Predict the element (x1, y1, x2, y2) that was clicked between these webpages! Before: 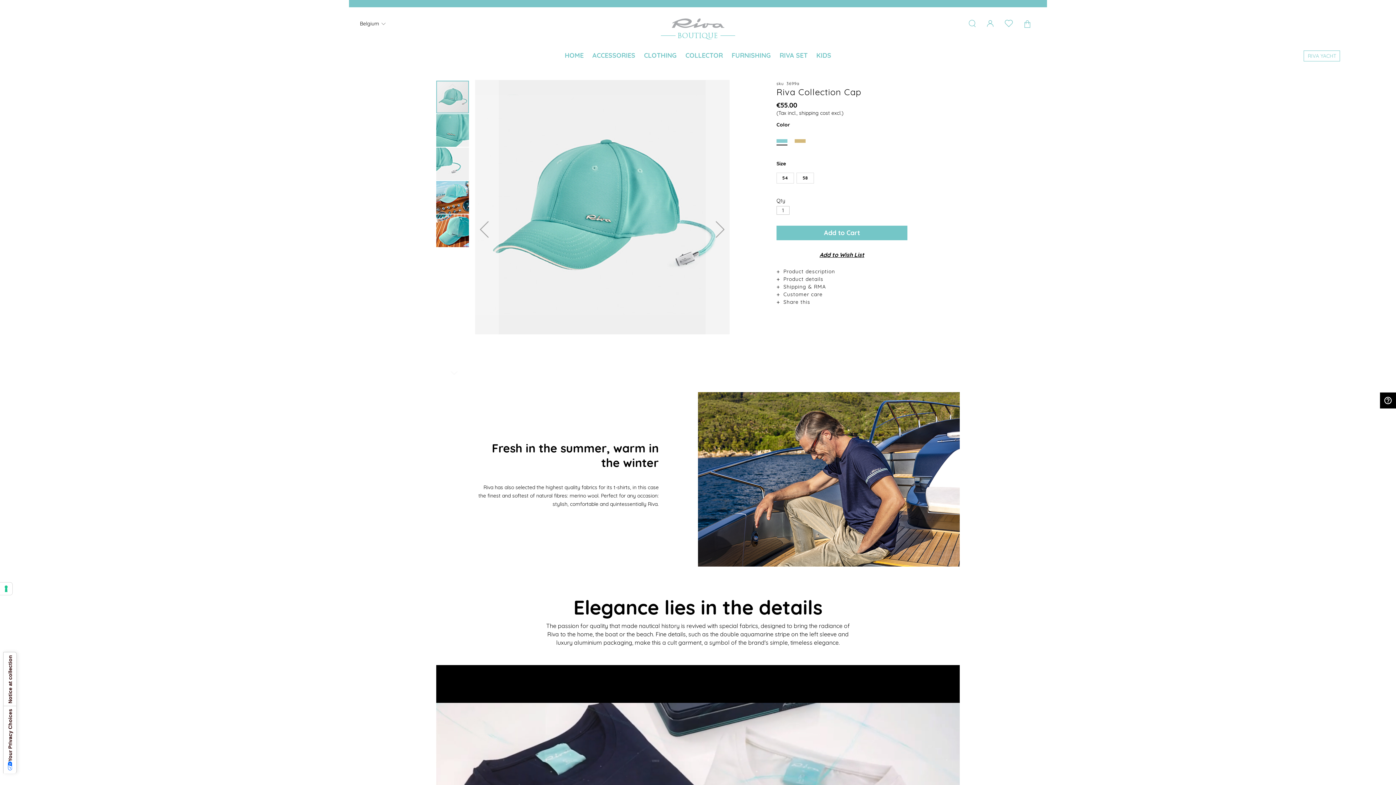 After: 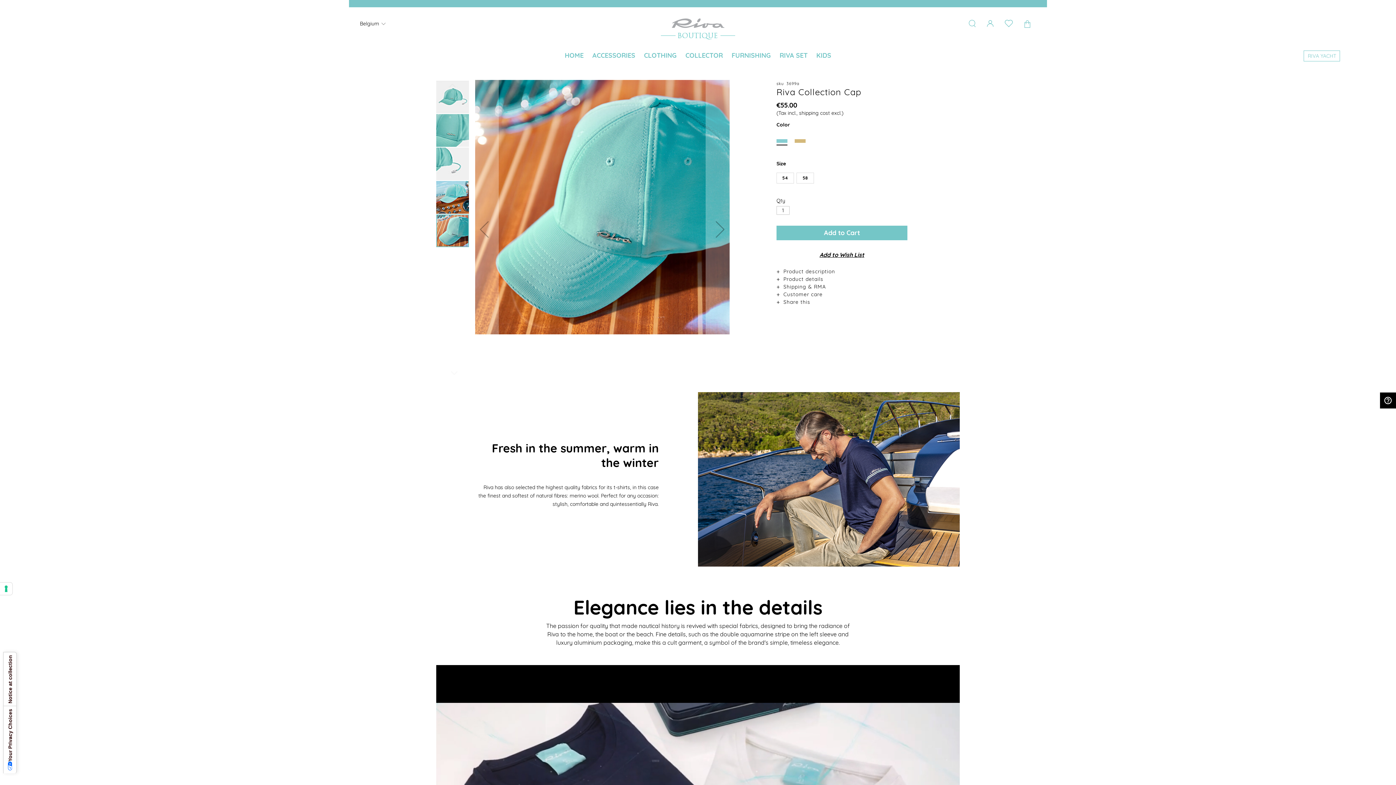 Action: bbox: (436, 213, 469, 247) label: Riva Collection Cap